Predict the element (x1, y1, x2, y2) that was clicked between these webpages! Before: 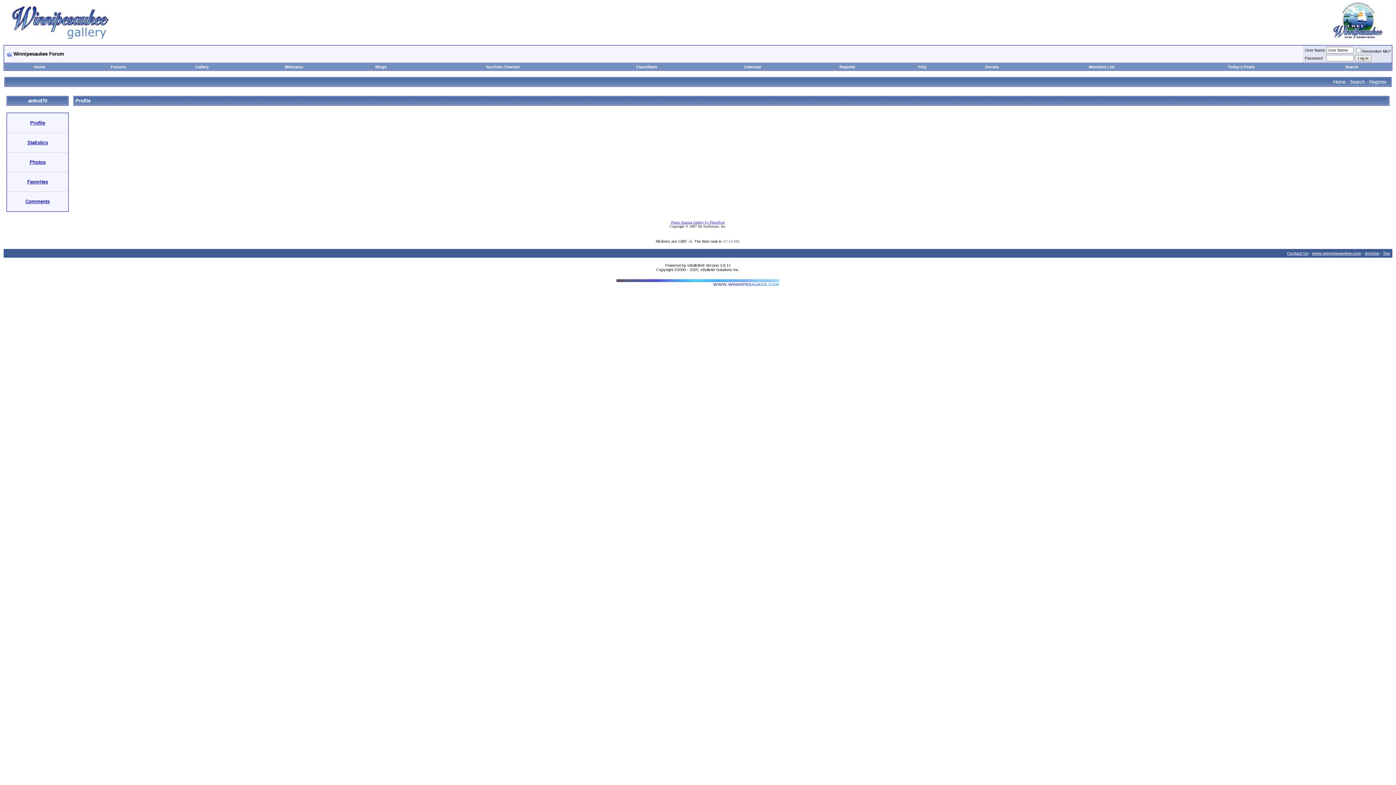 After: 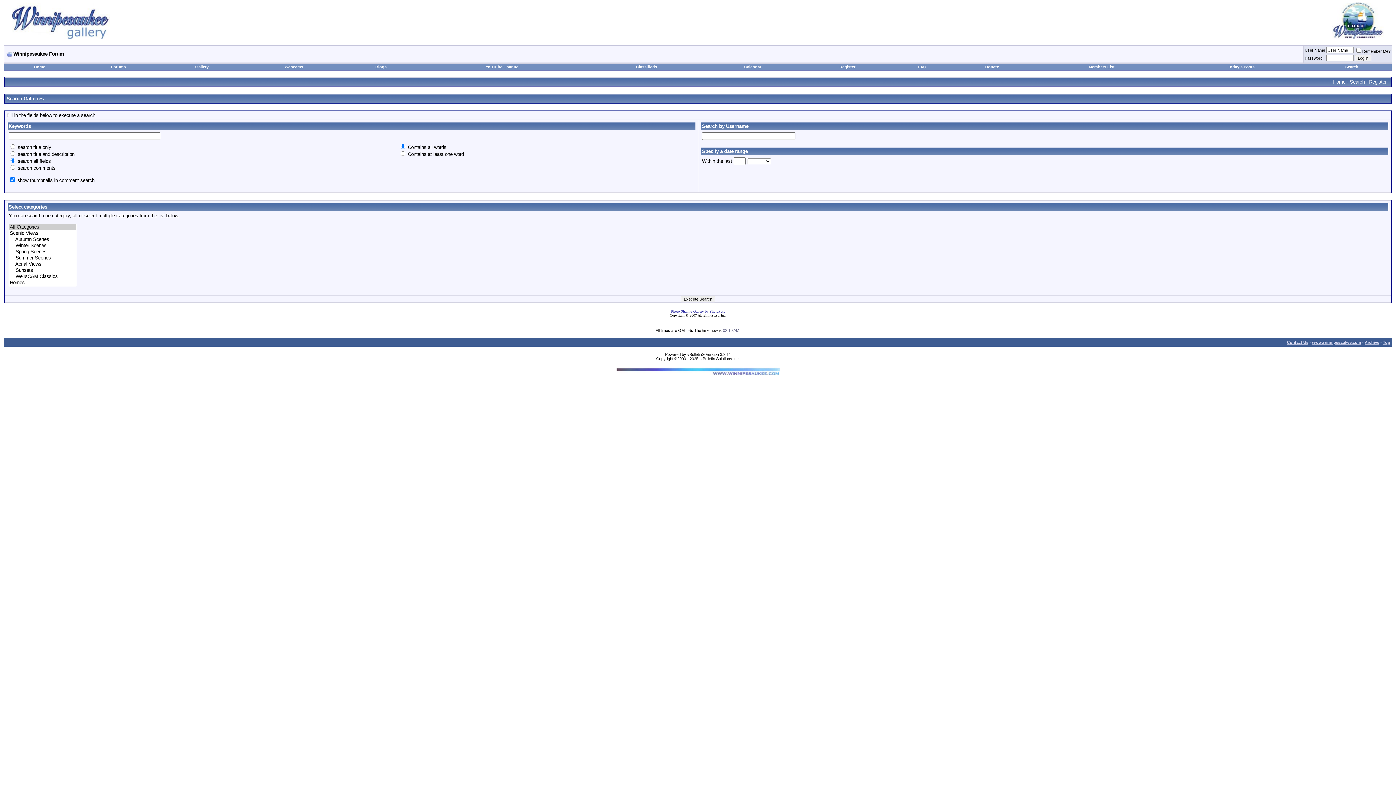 Action: label: Search bbox: (1350, 79, 1365, 84)